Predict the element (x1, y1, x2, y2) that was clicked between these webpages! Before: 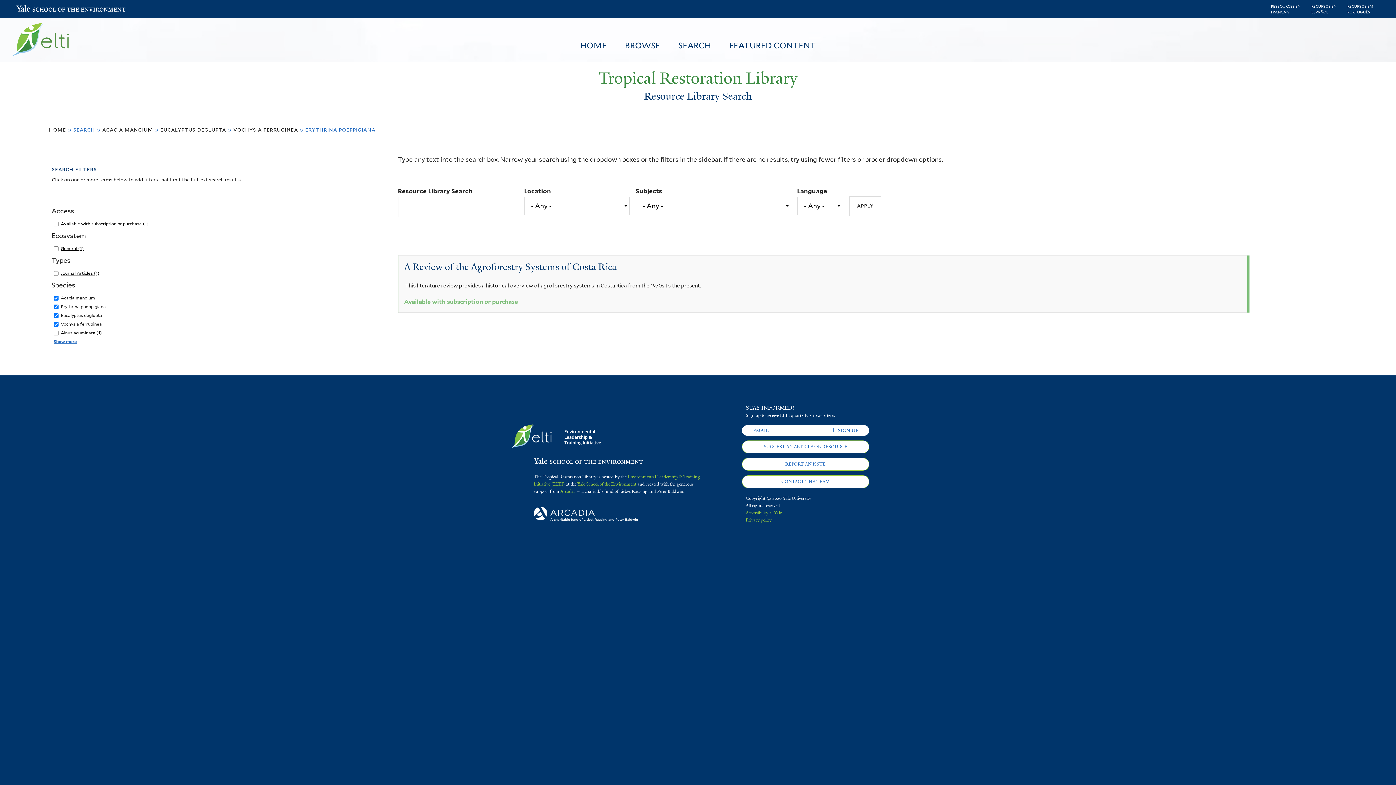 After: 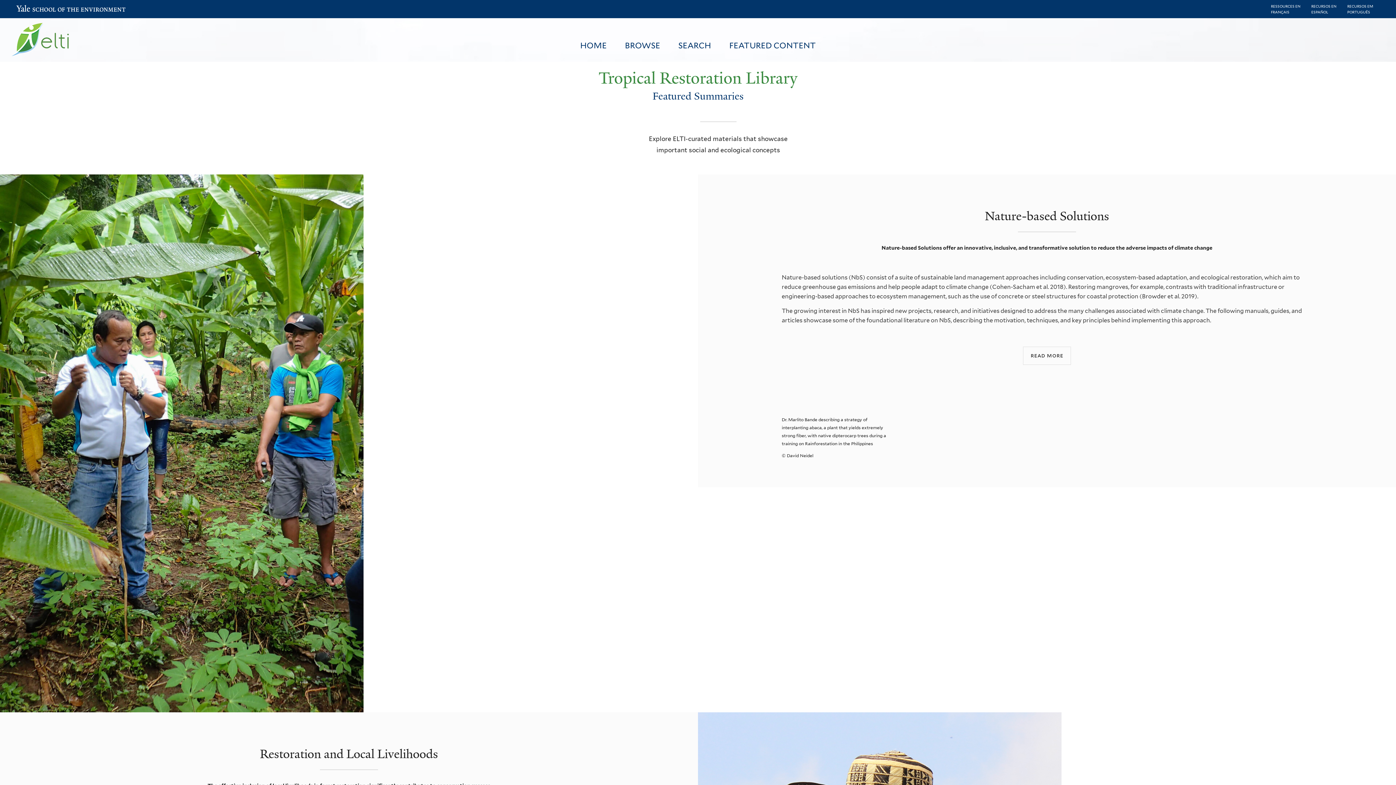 Action: bbox: (720, 41, 825, 49) label: FEATURED CONTENT